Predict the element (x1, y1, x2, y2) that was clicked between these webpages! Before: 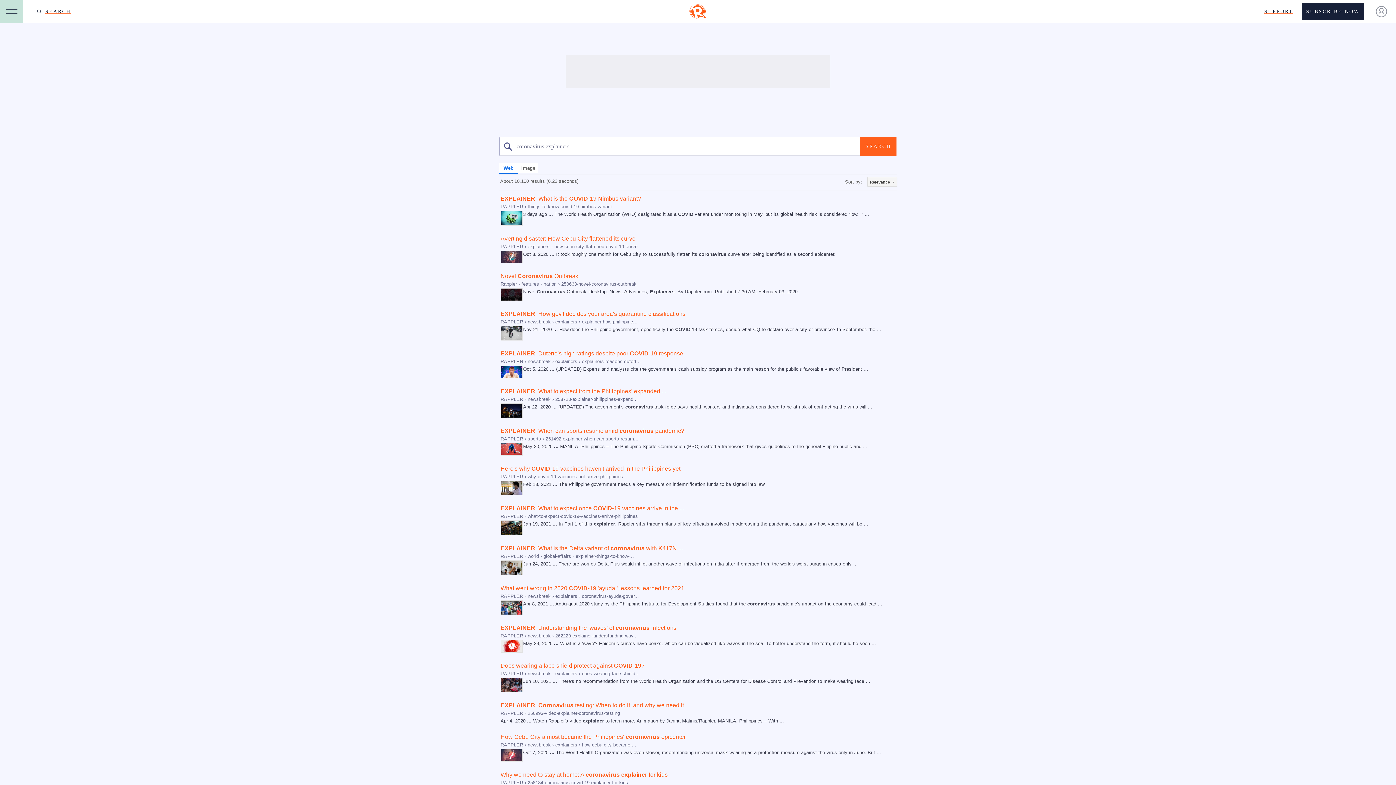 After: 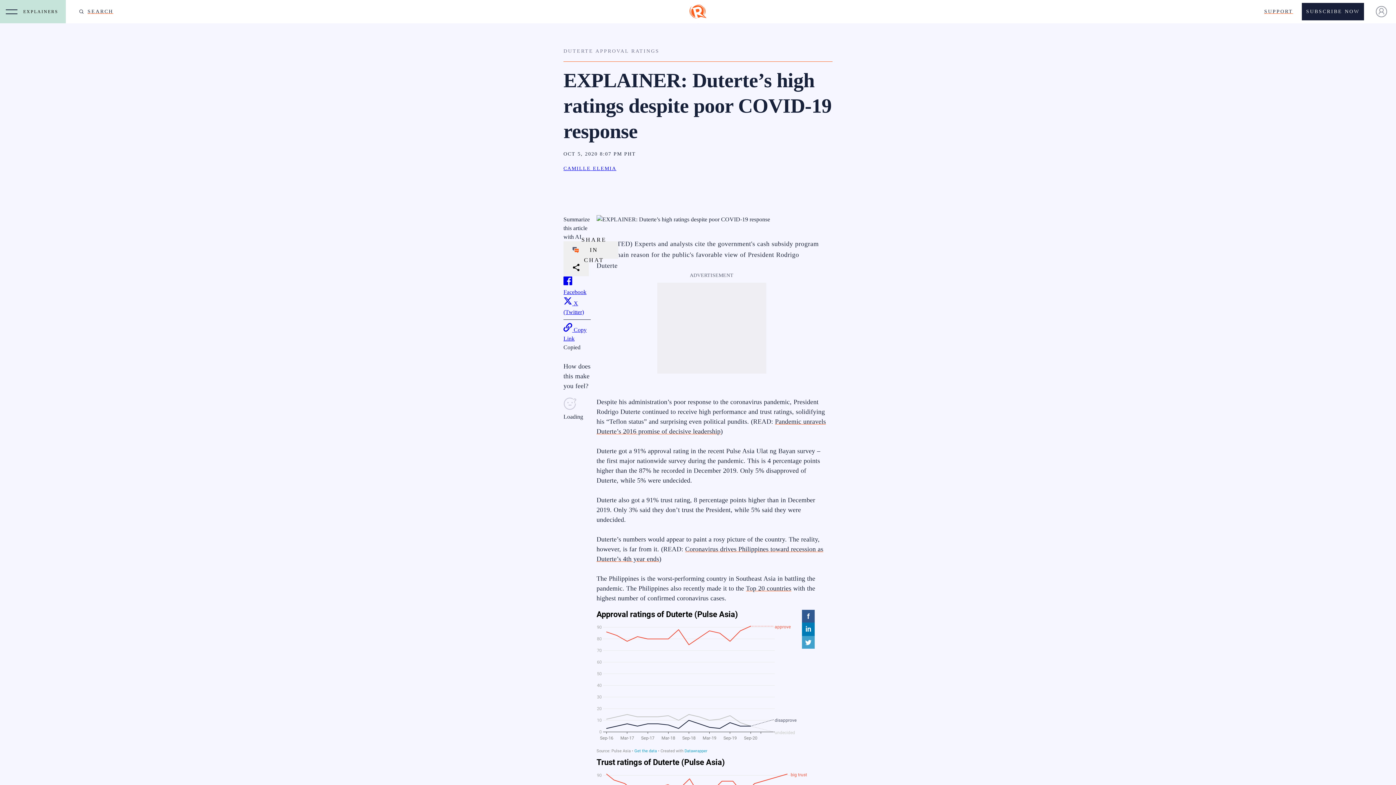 Action: bbox: (500, 350, 683, 356) label: EXPLAINER: Duterte's high ratings despite poor COVID-19 response